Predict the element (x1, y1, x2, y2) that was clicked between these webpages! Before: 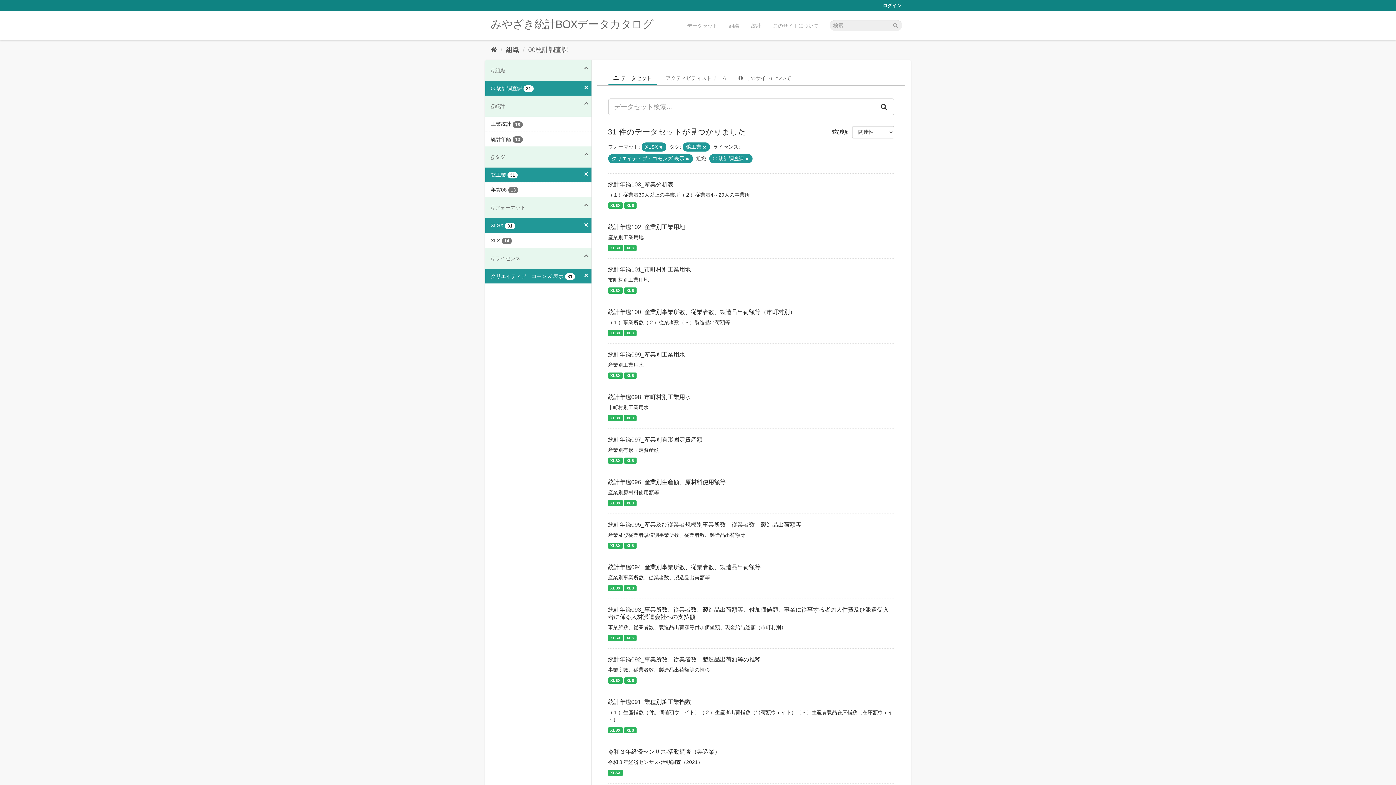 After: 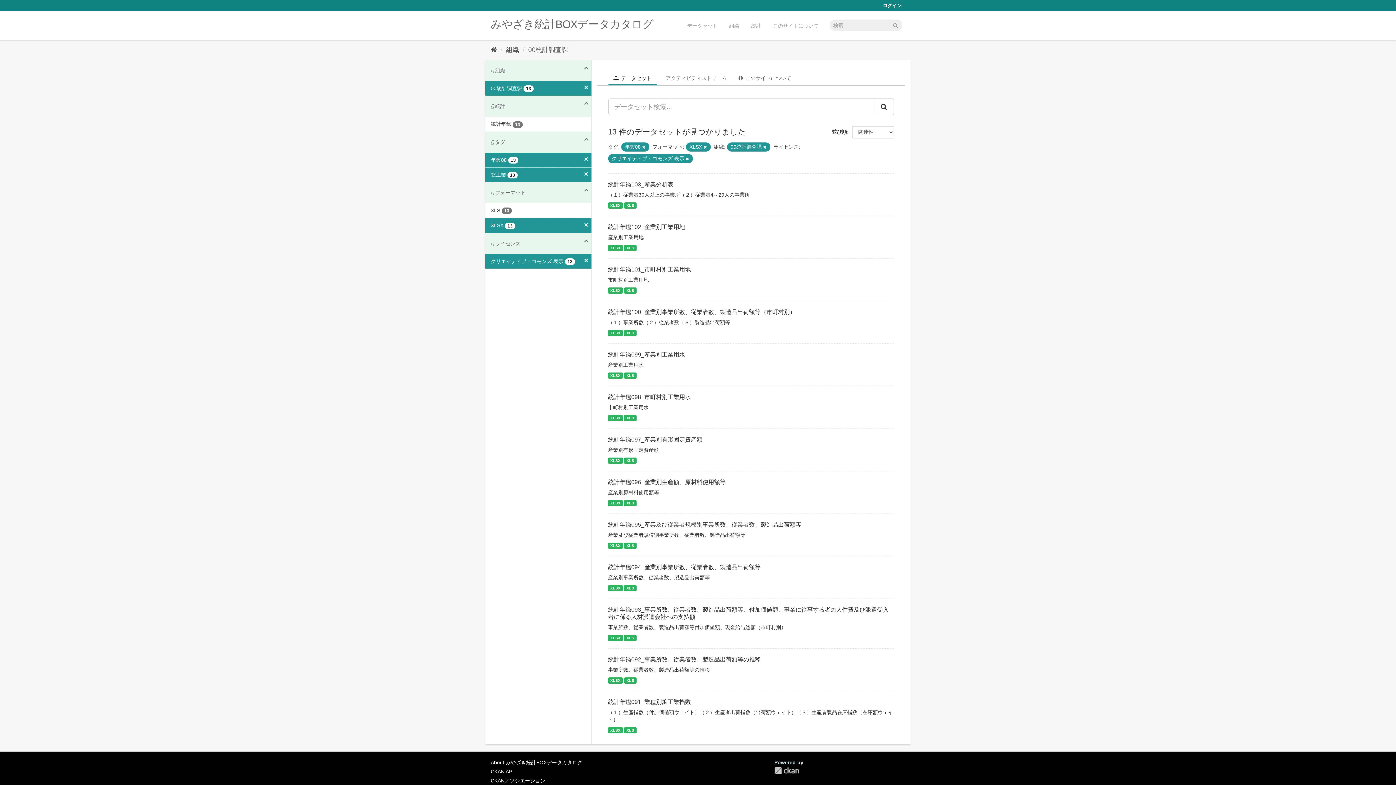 Action: label: 年鑑08 13 bbox: (485, 182, 591, 197)